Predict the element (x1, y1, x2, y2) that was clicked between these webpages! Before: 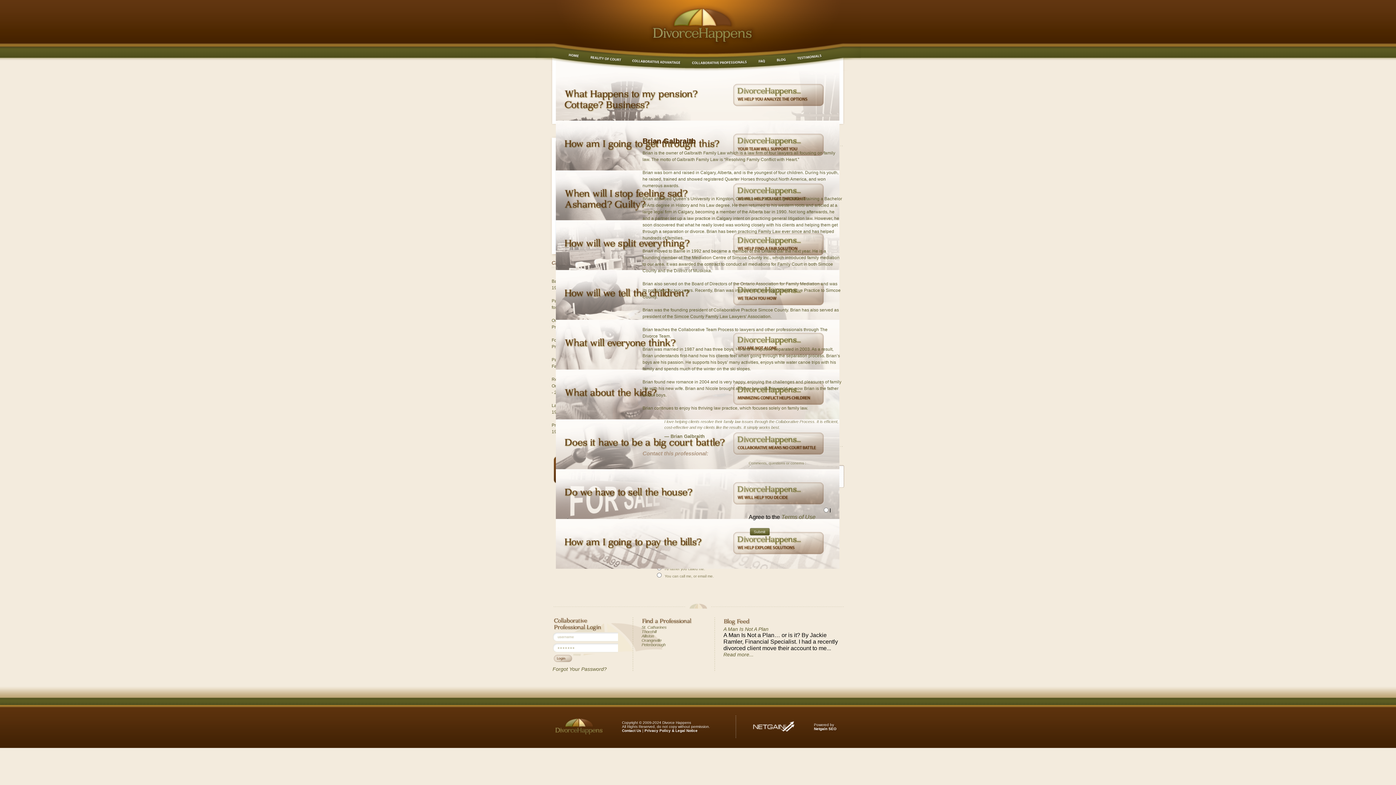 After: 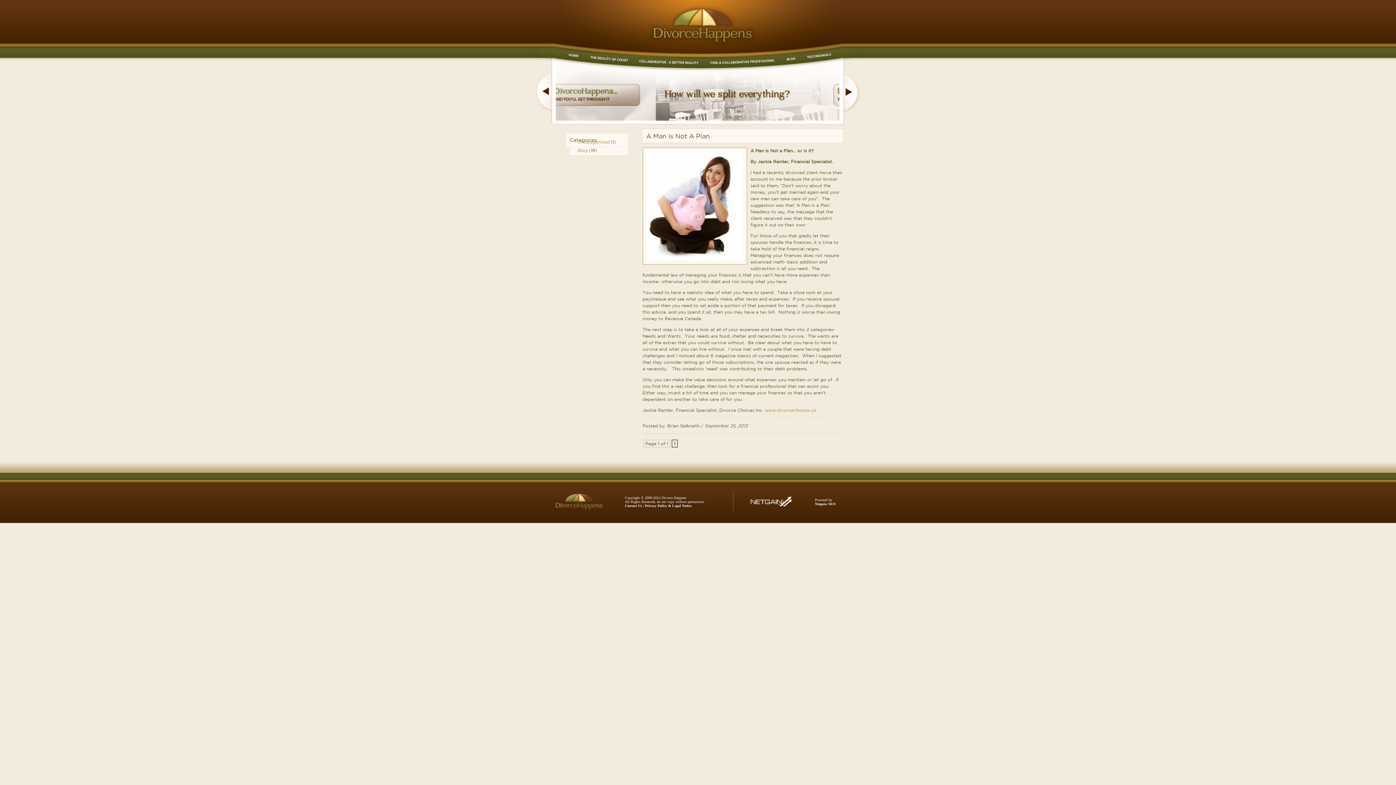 Action: bbox: (723, 626, 768, 632) label: A Man Is Not A Plan